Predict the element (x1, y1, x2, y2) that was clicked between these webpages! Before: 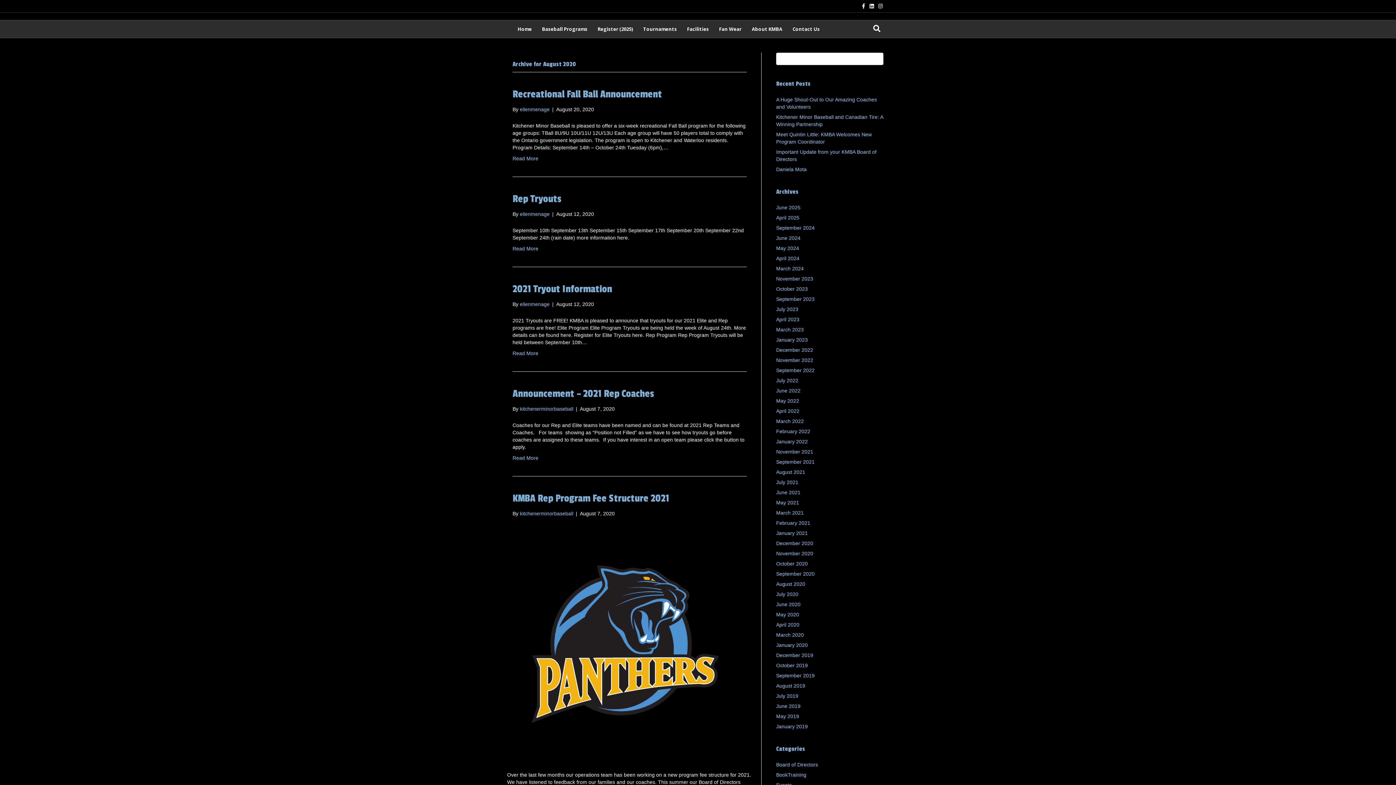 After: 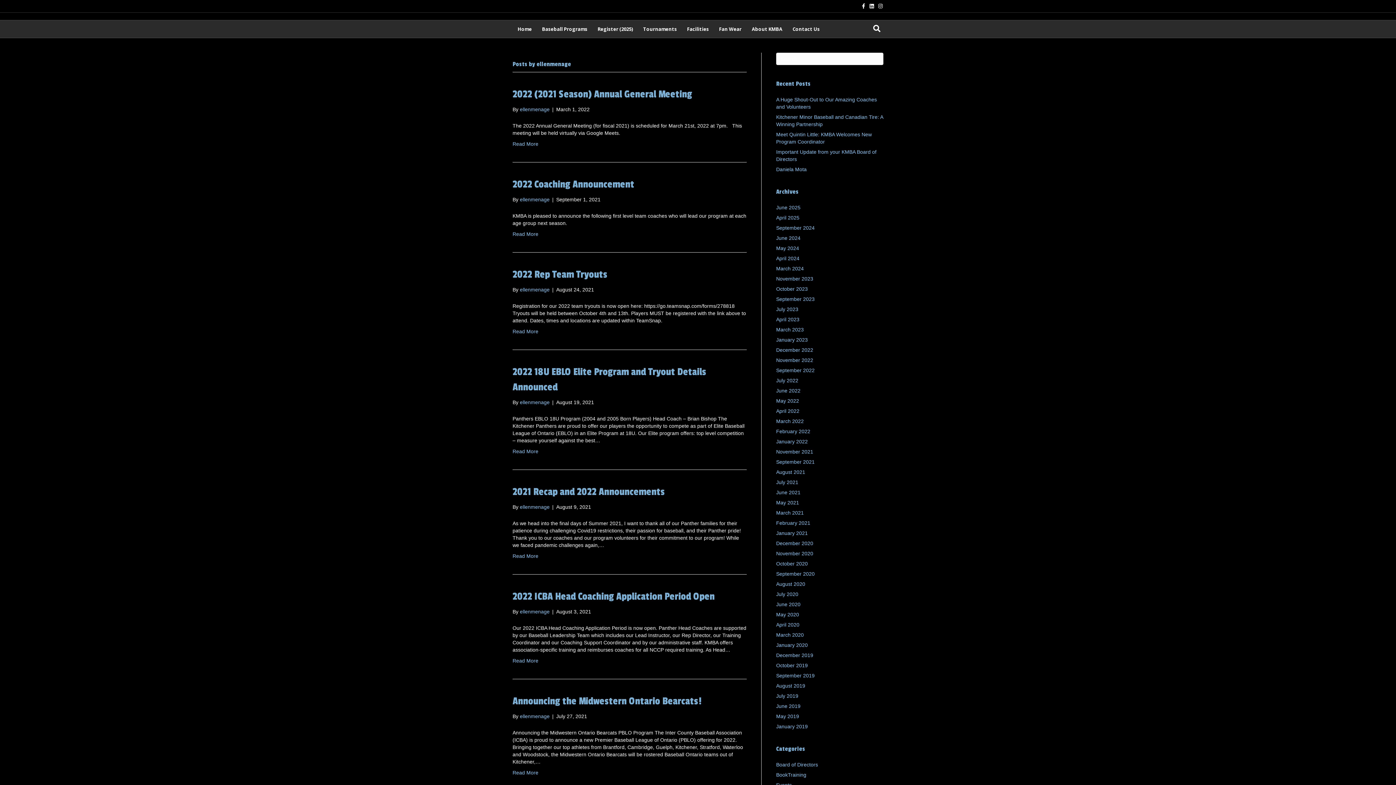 Action: label: ellenmenage bbox: (520, 106, 549, 112)